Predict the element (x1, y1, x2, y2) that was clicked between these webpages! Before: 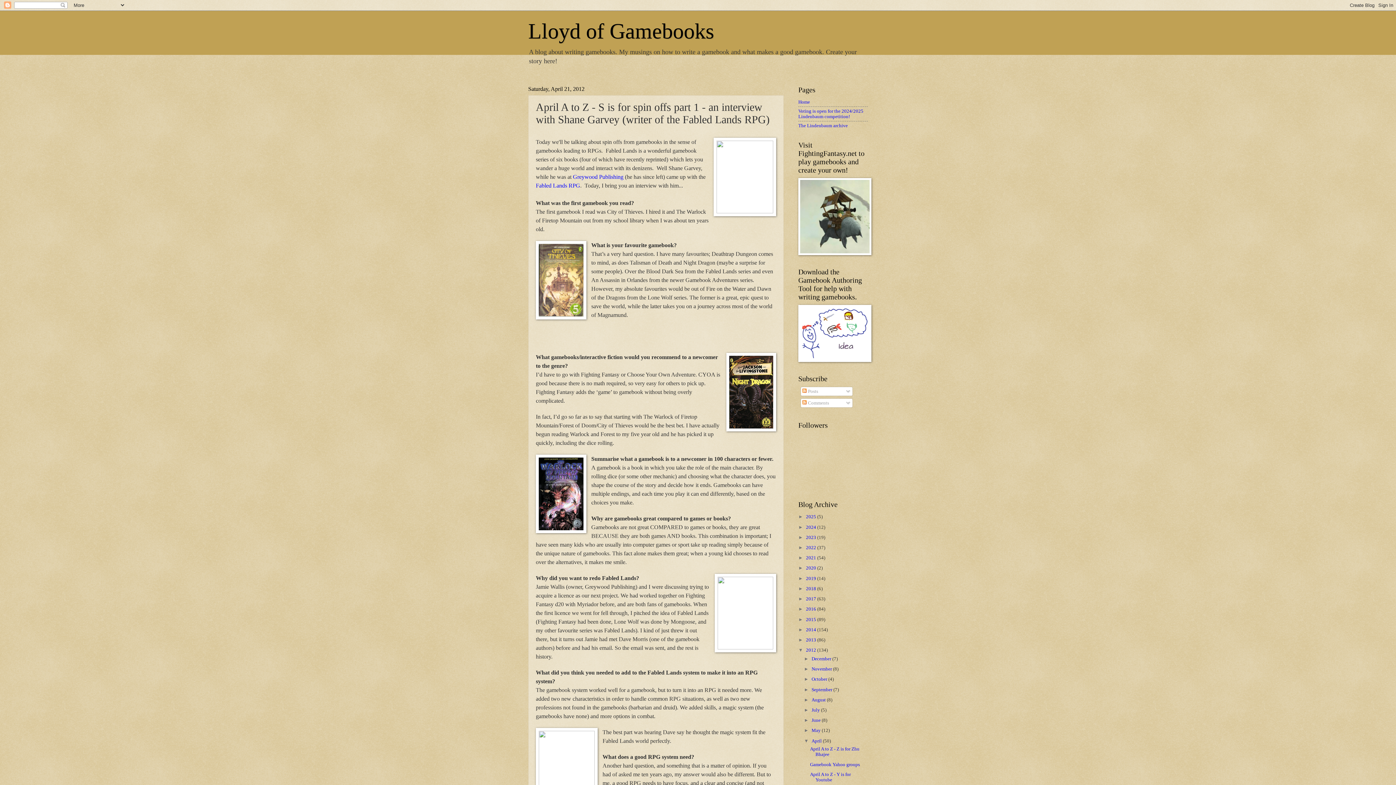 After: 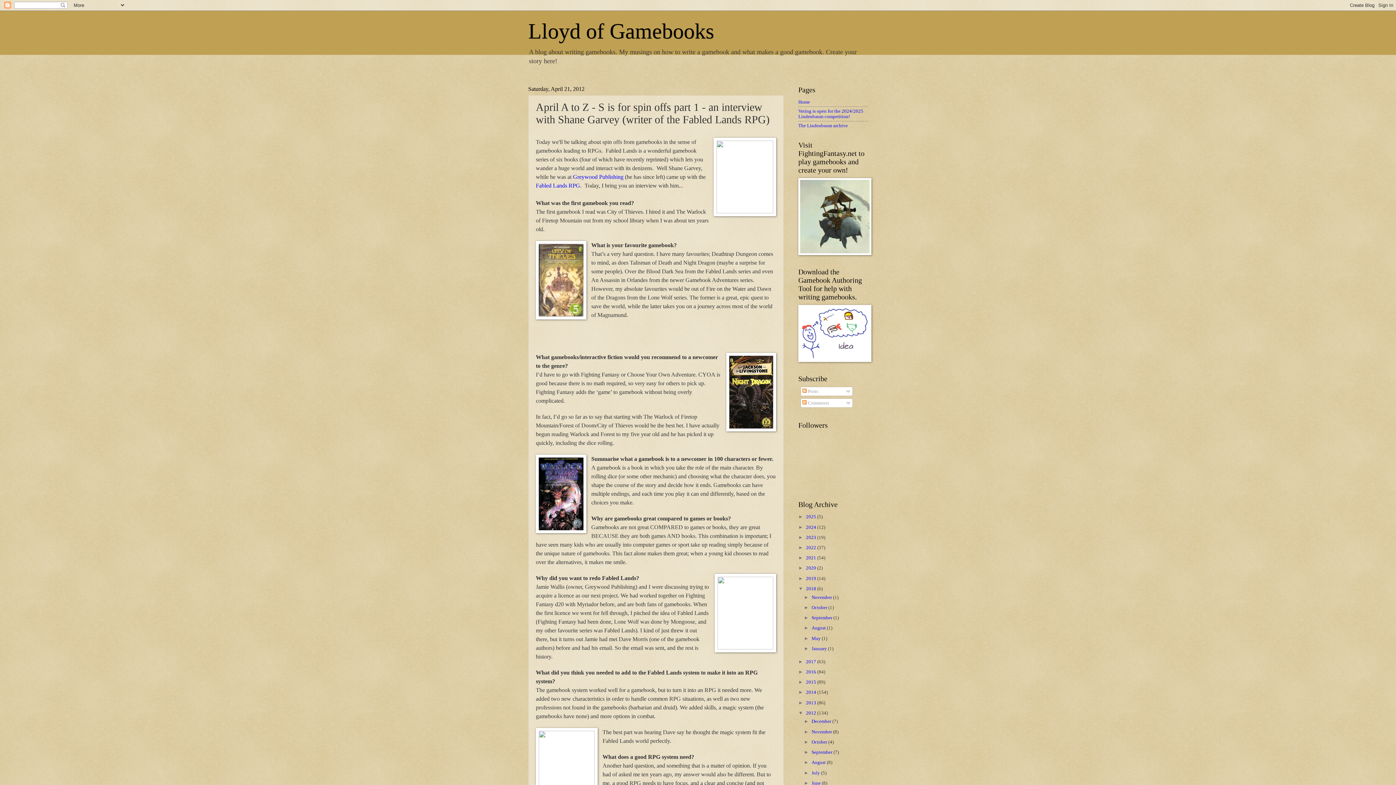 Action: bbox: (798, 586, 806, 591) label: ►  